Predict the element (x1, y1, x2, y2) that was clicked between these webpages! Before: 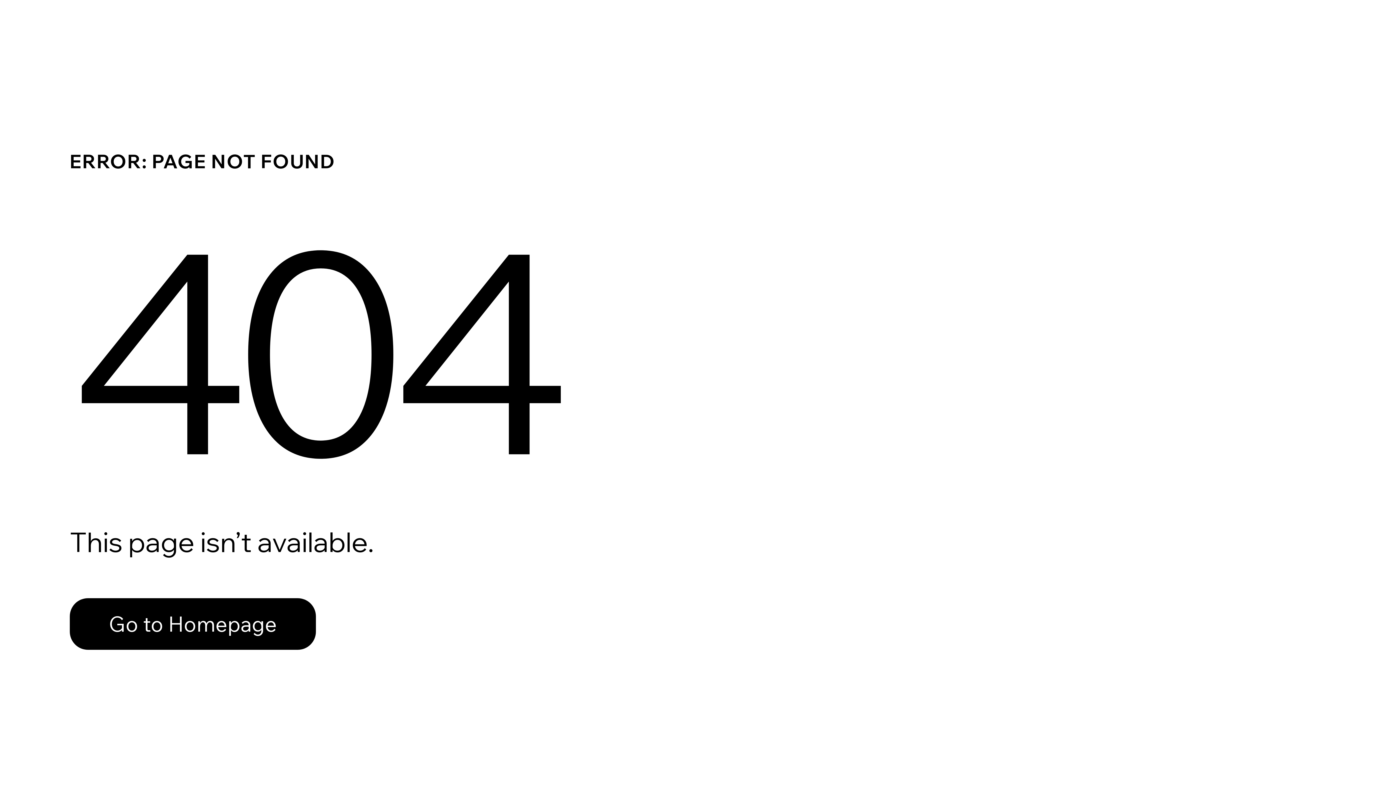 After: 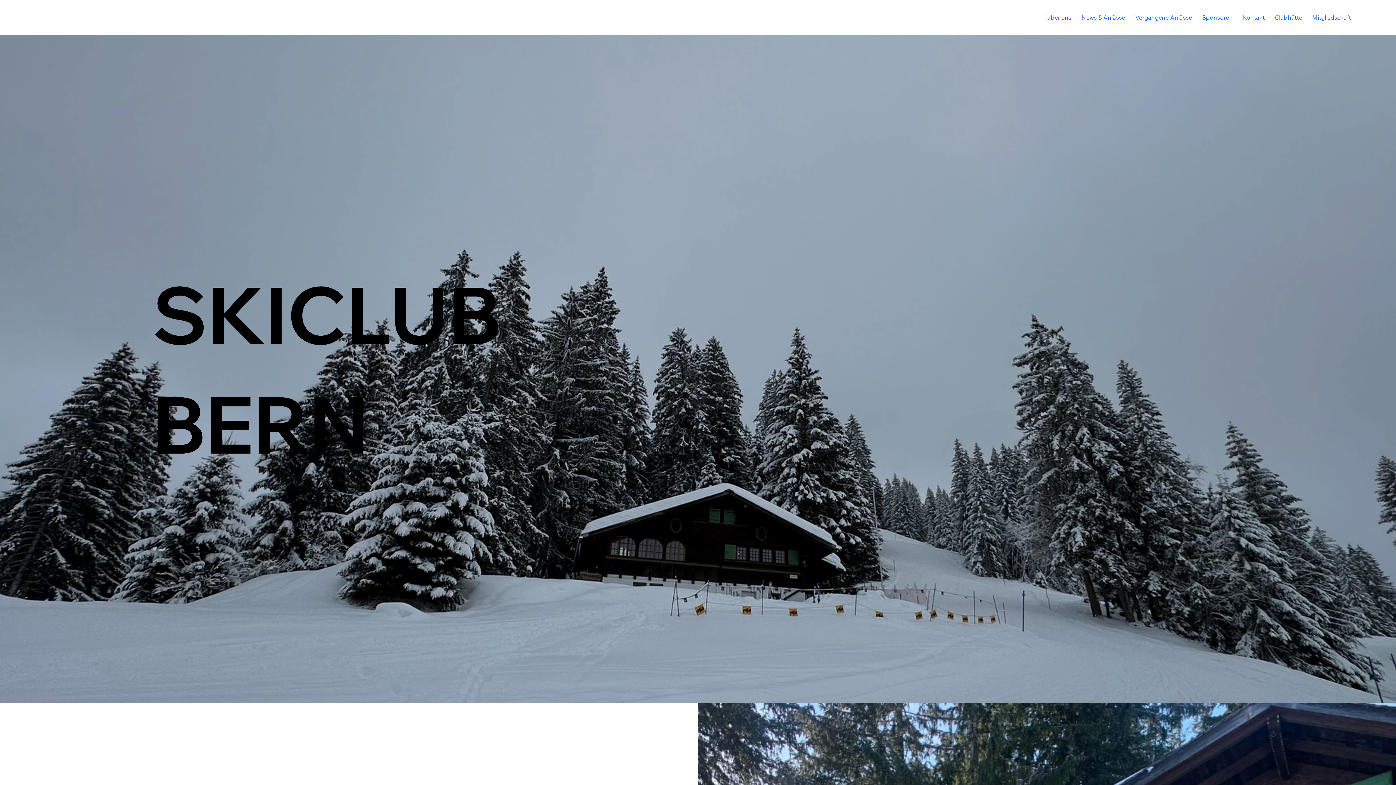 Action: bbox: (69, 582, 768, 659) label: Go to Homepage